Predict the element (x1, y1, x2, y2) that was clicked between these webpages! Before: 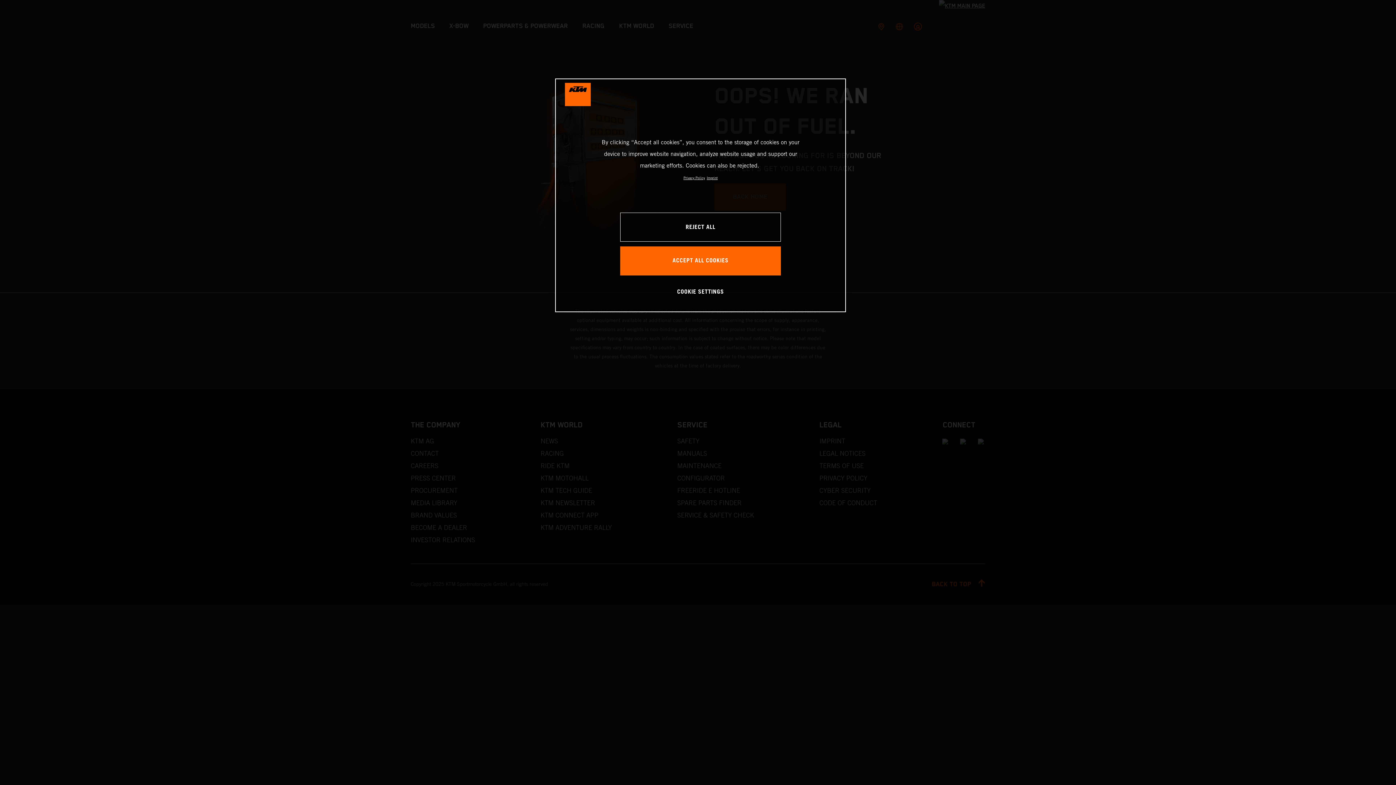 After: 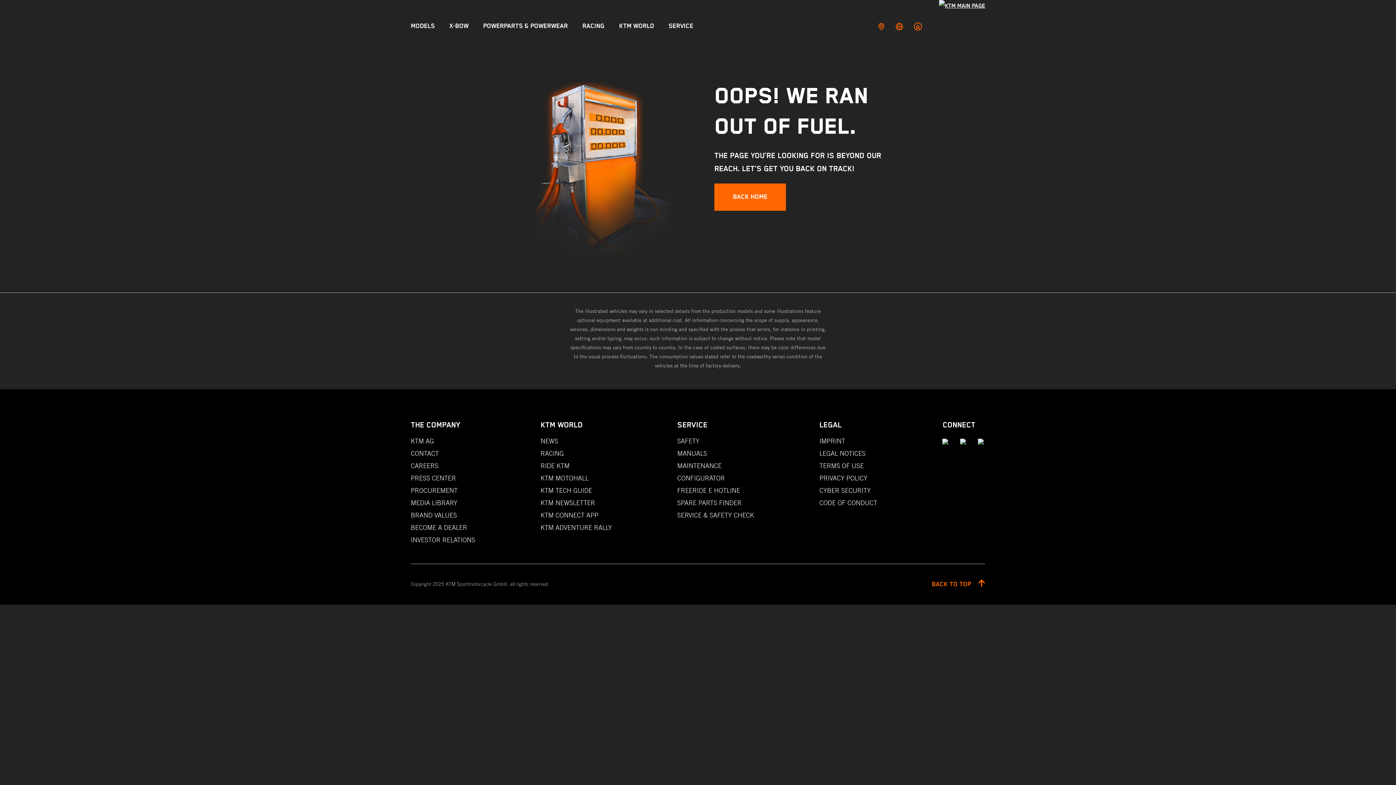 Action: bbox: (620, 212, 781, 241) label: REJECT ALL